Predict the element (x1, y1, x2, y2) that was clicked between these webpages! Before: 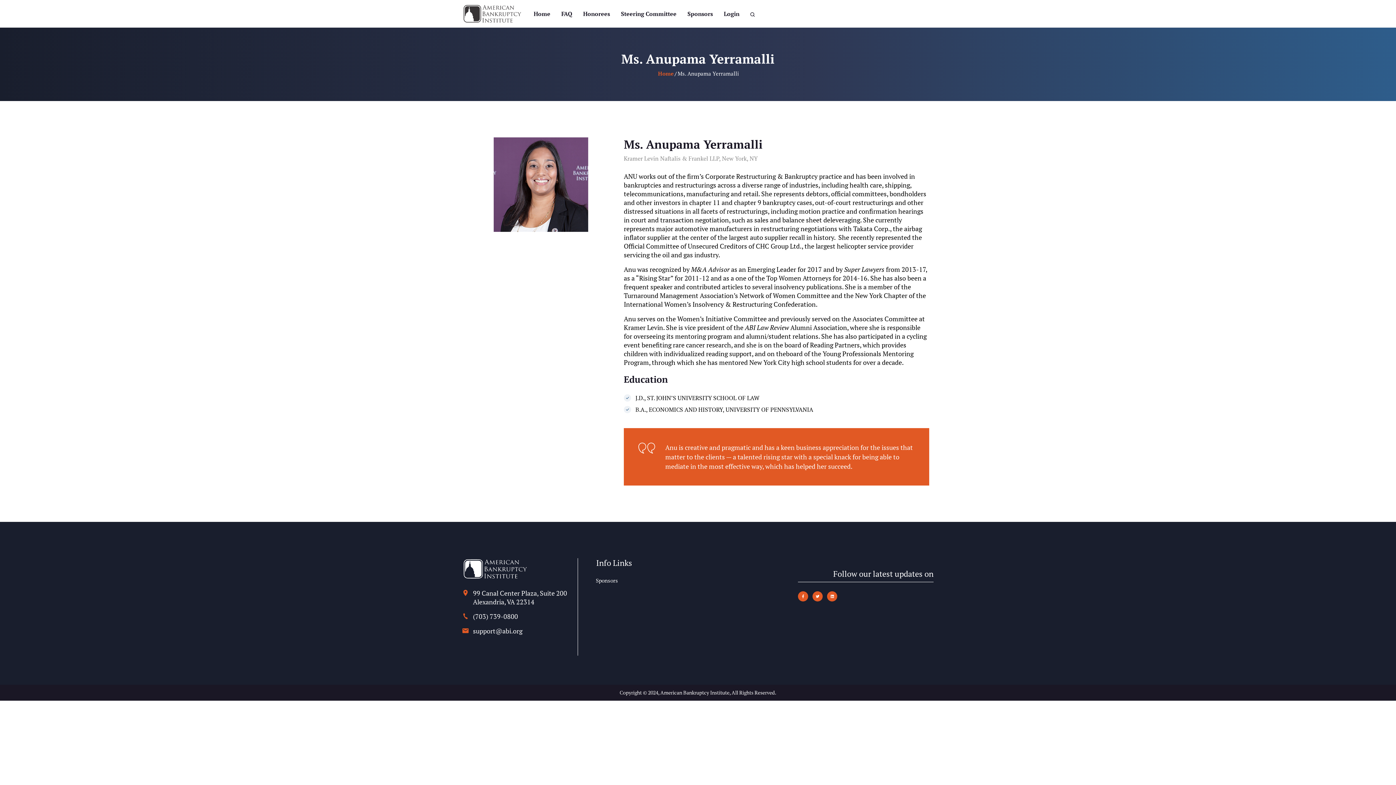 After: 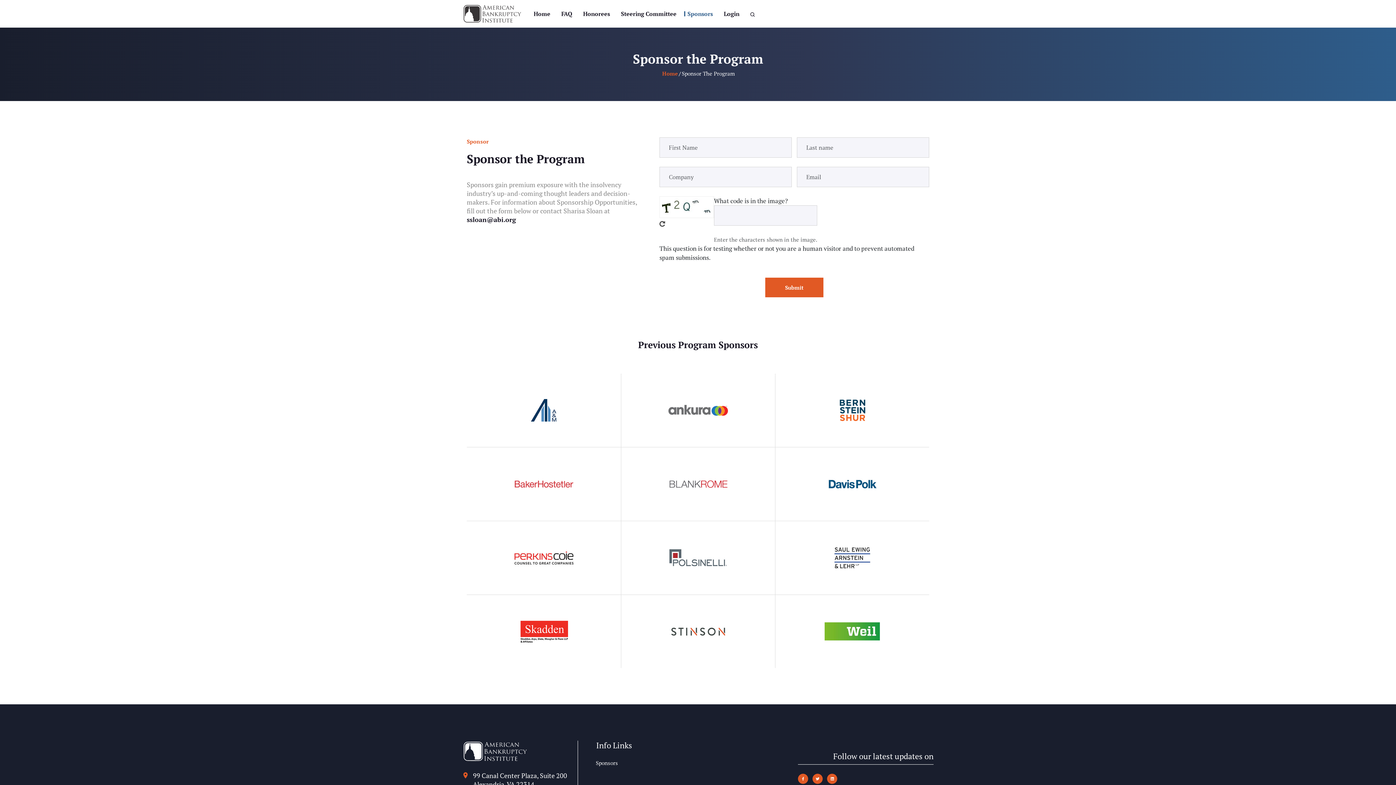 Action: label: Sponsors bbox: (596, 576, 618, 584)